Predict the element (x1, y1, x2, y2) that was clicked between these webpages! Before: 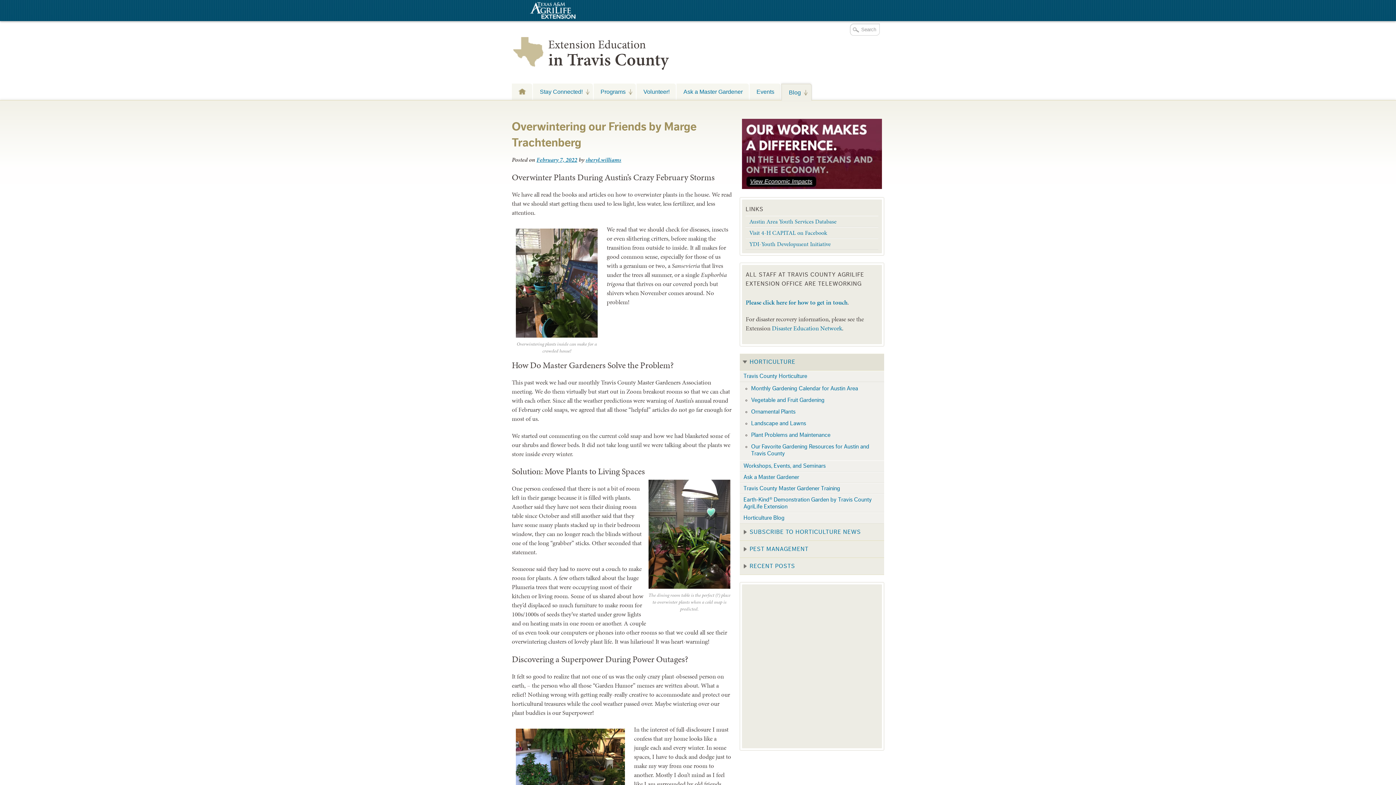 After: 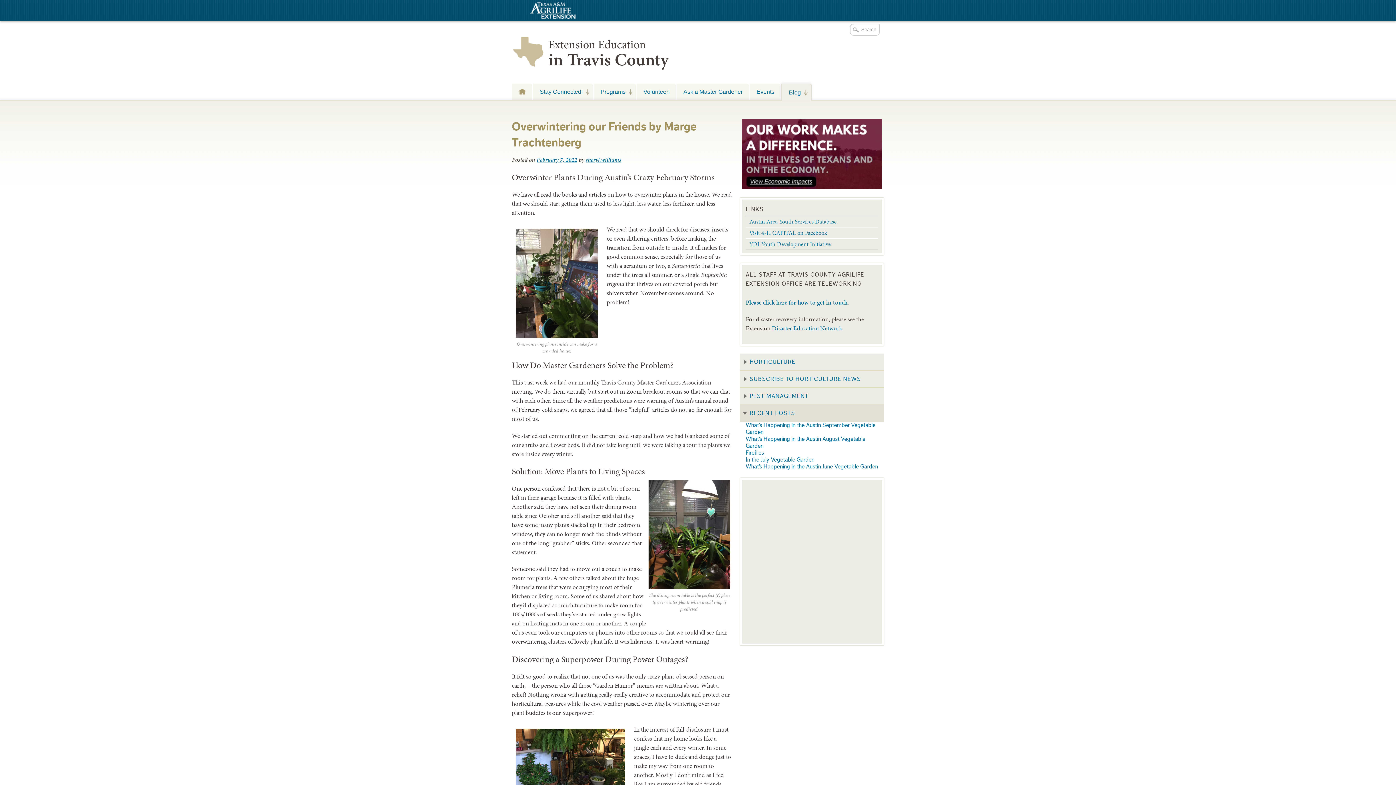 Action: label: RECENT POSTS bbox: (740, 558, 884, 575)